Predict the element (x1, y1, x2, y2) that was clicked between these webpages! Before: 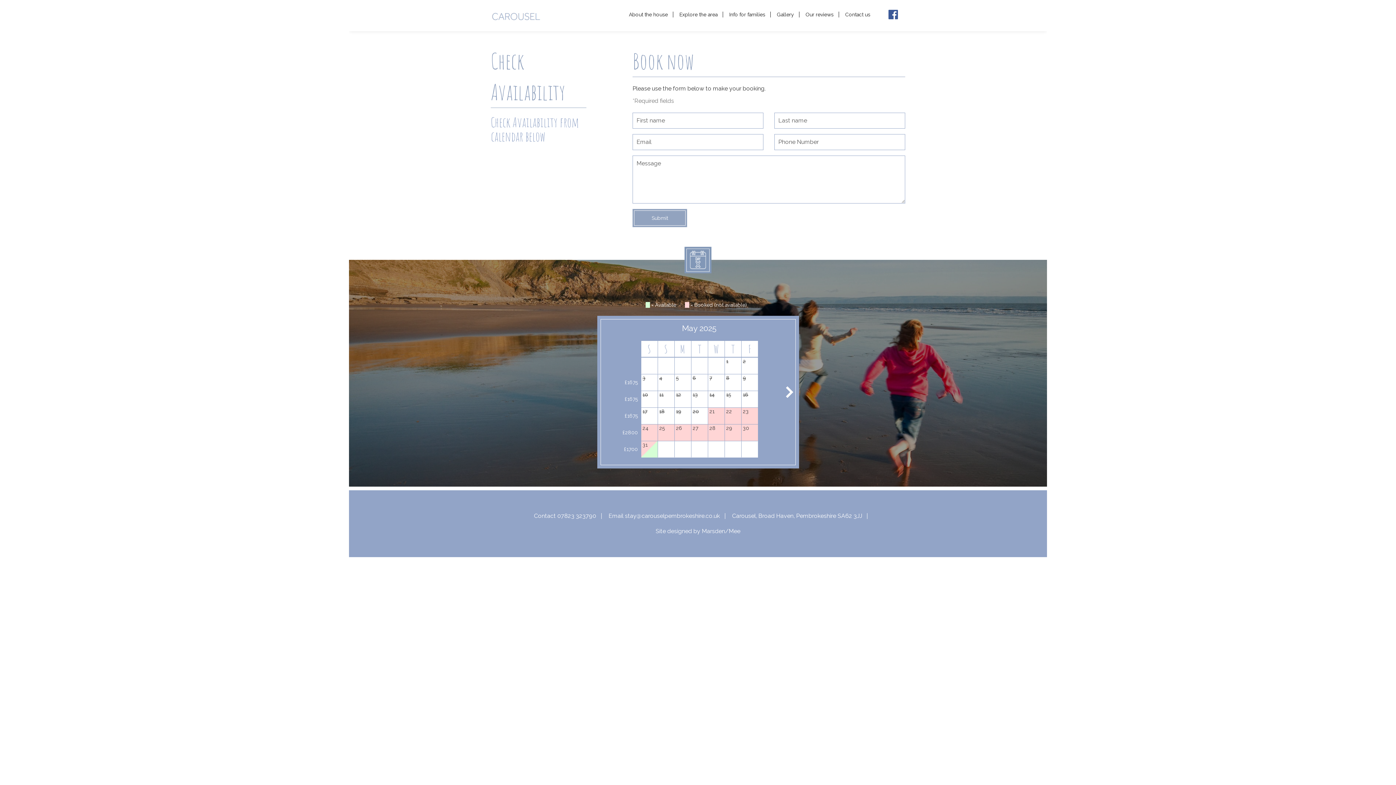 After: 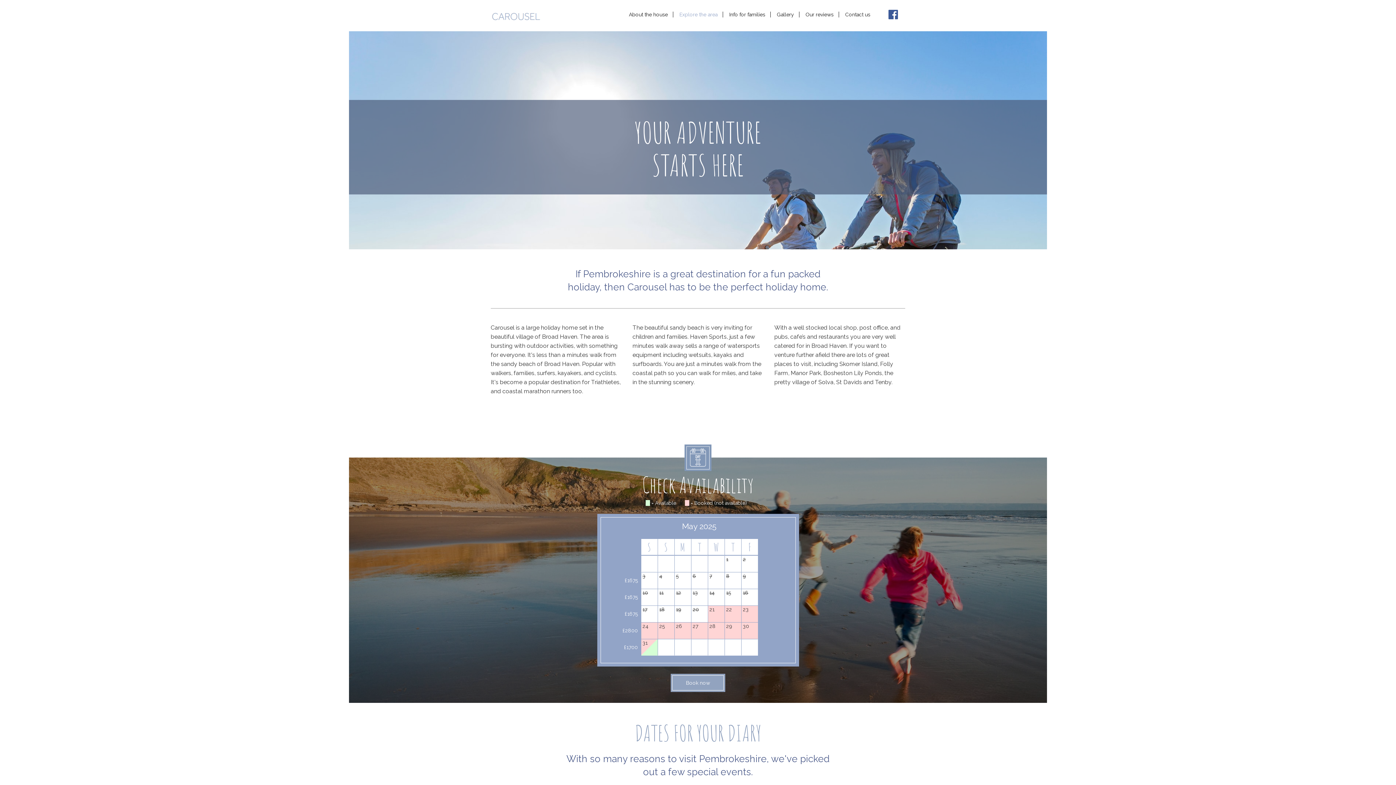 Action: label: Explore the area bbox: (674, 7, 723, 21)